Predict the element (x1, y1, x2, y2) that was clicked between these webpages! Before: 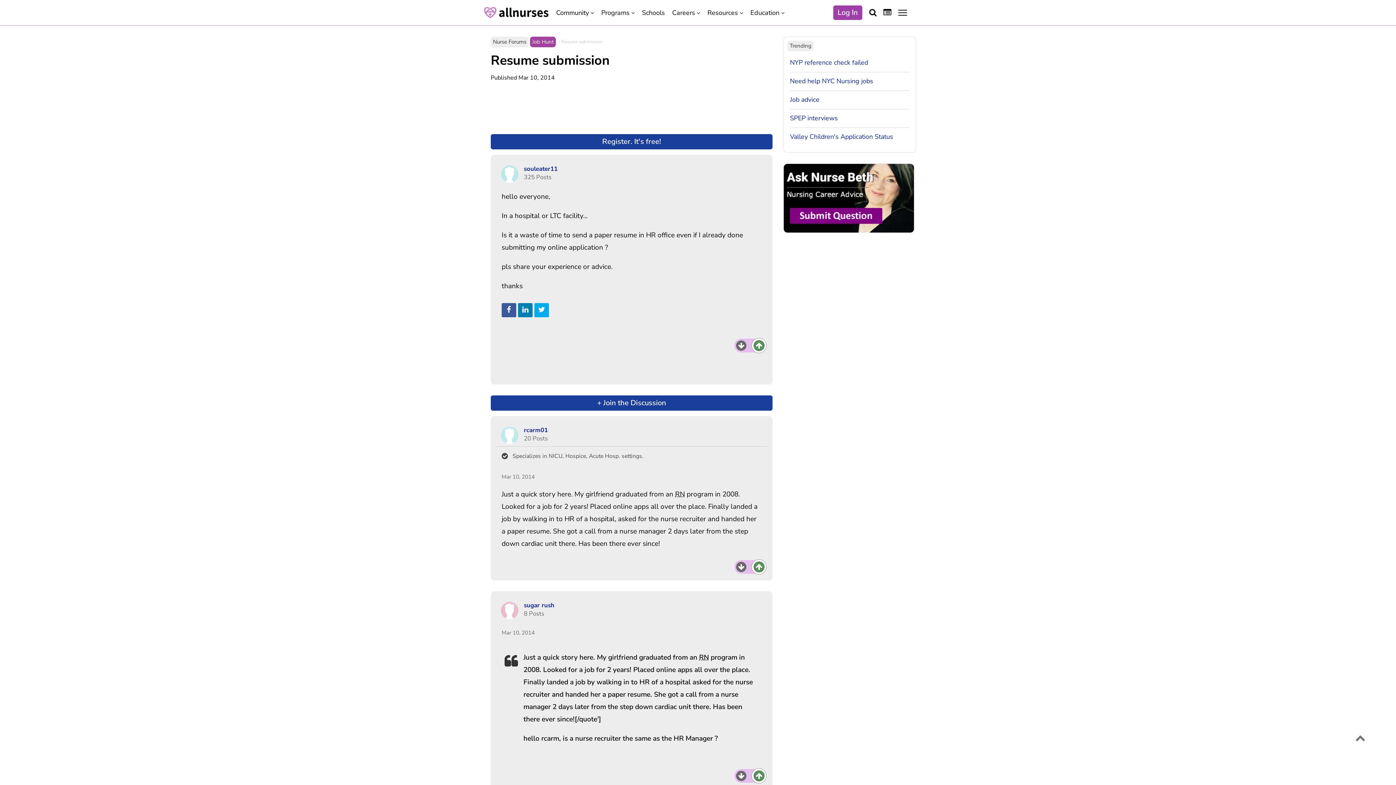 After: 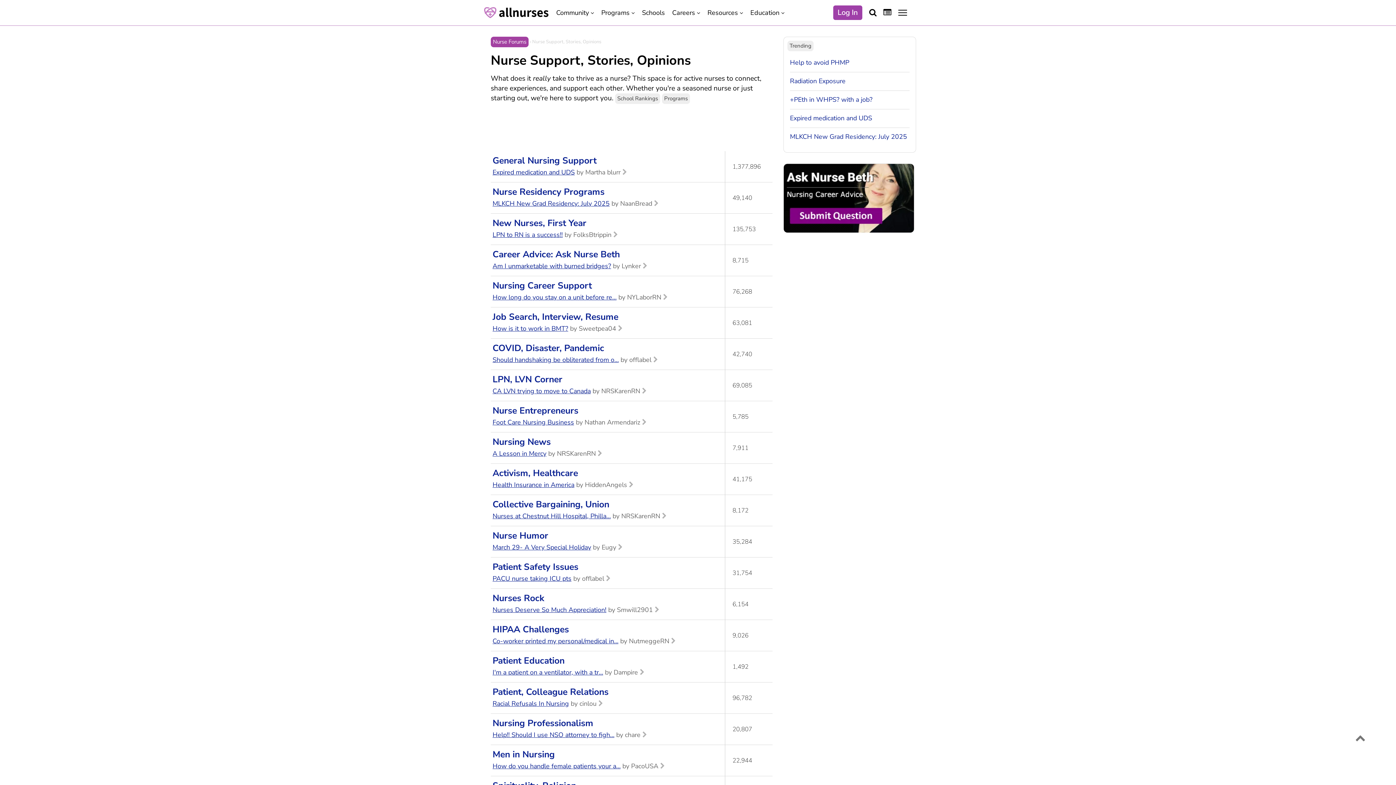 Action: label: Community  bbox: (552, 6, 597, 18)